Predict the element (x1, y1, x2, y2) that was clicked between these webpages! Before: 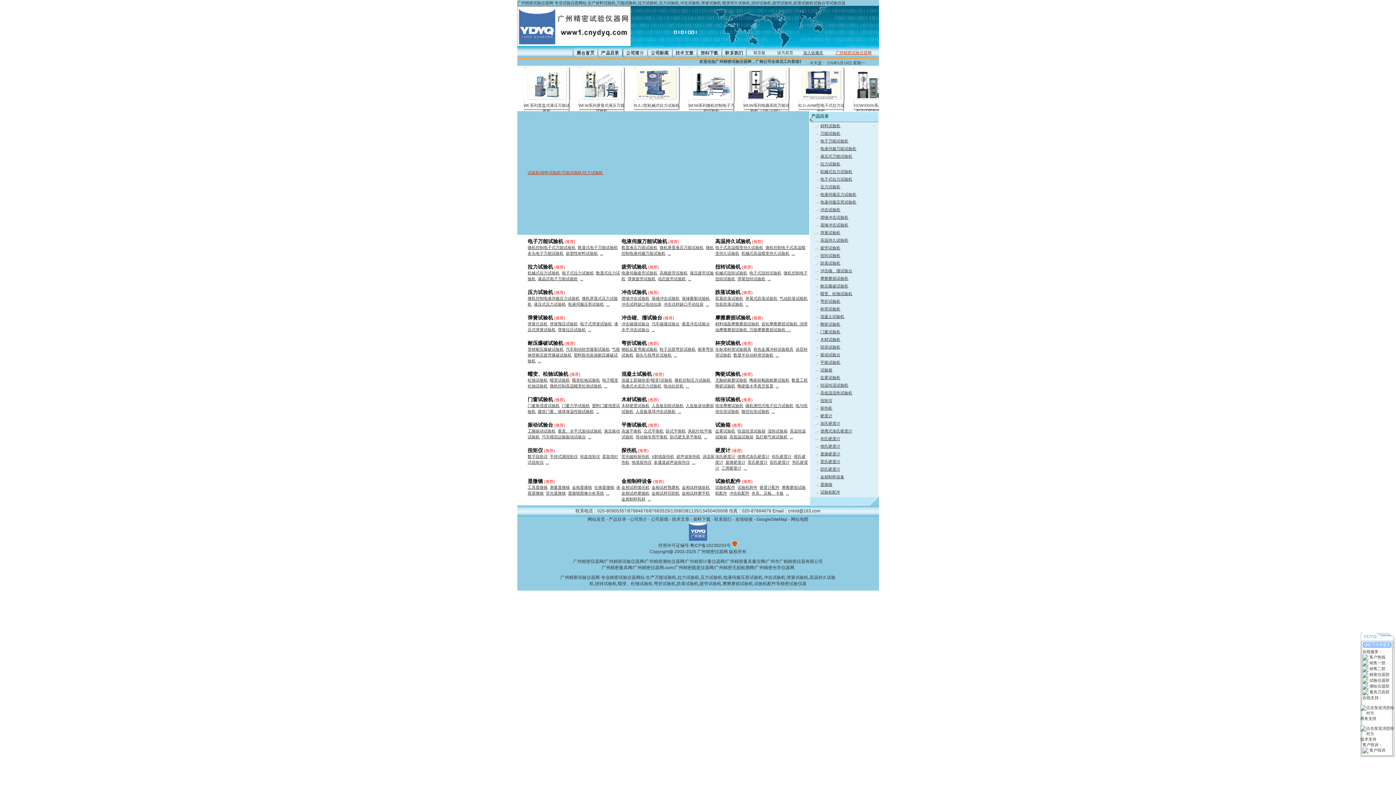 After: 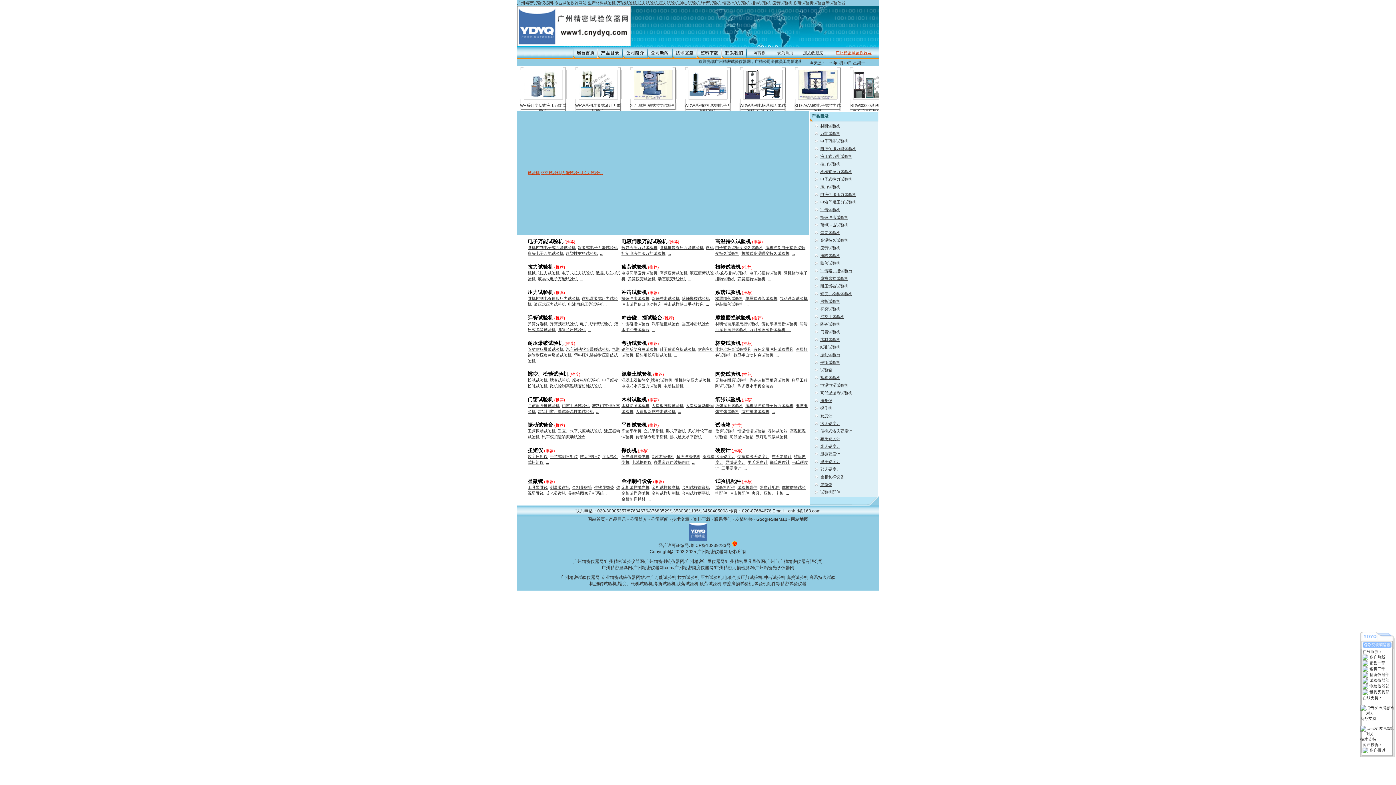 Action: bbox: (572, 55, 597, 59)